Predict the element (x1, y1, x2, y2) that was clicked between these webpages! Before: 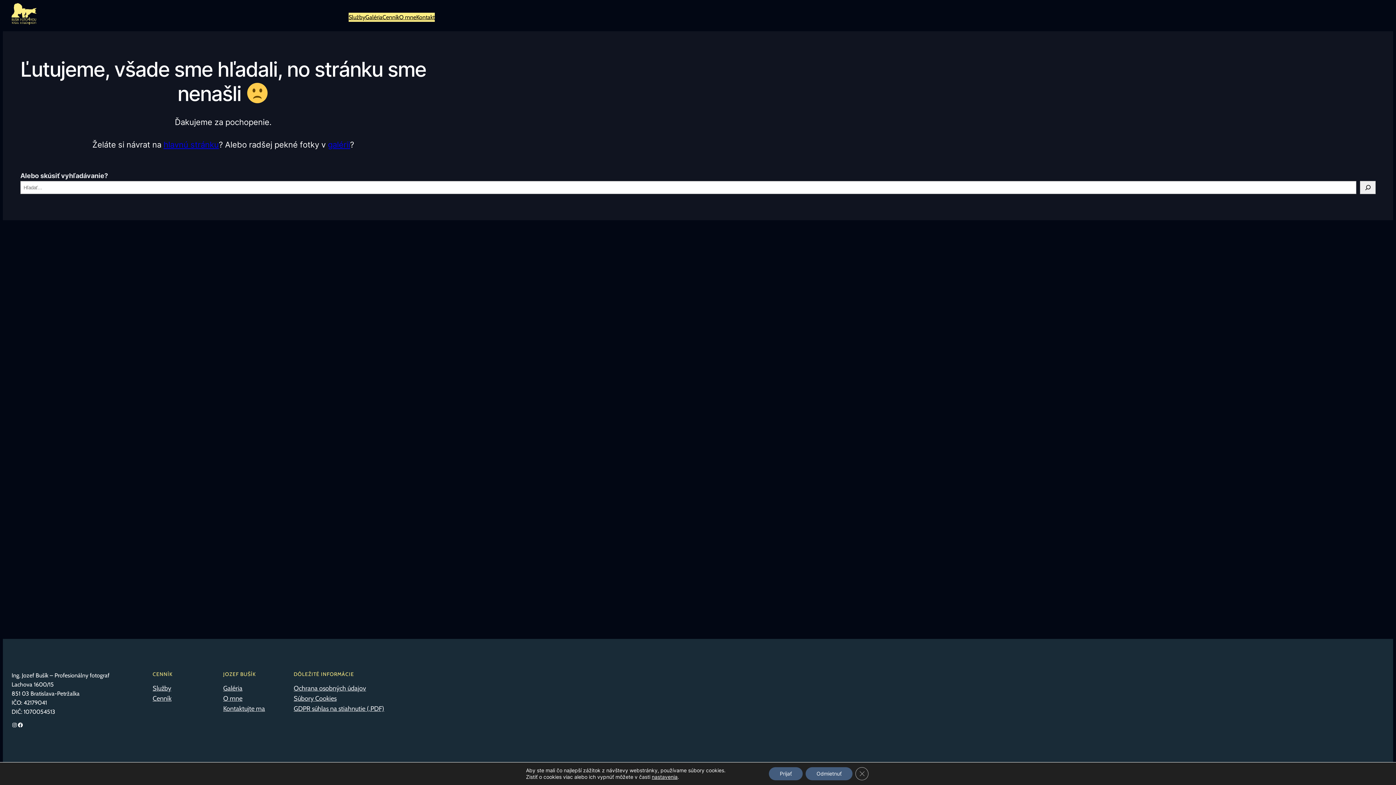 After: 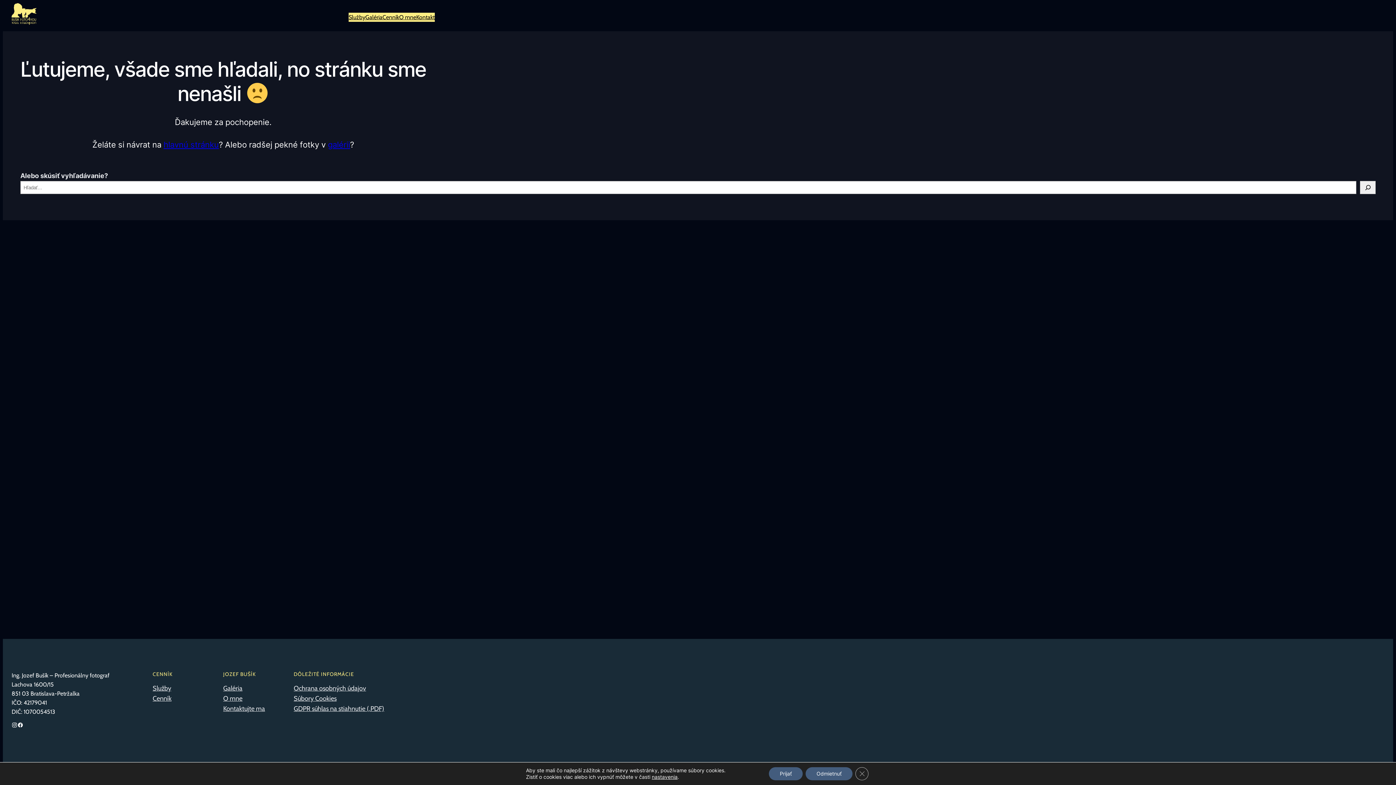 Action: label: Instagram bbox: (11, 722, 17, 728)